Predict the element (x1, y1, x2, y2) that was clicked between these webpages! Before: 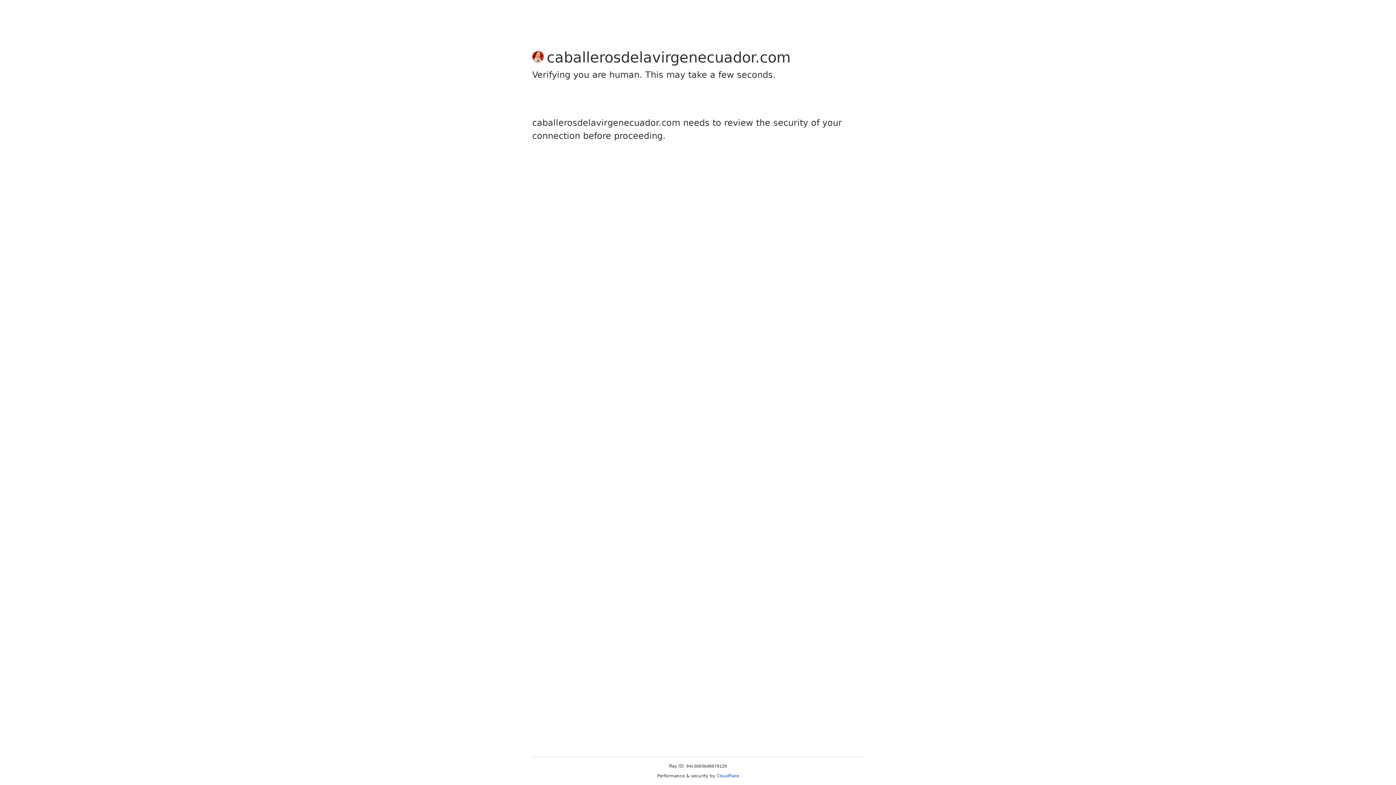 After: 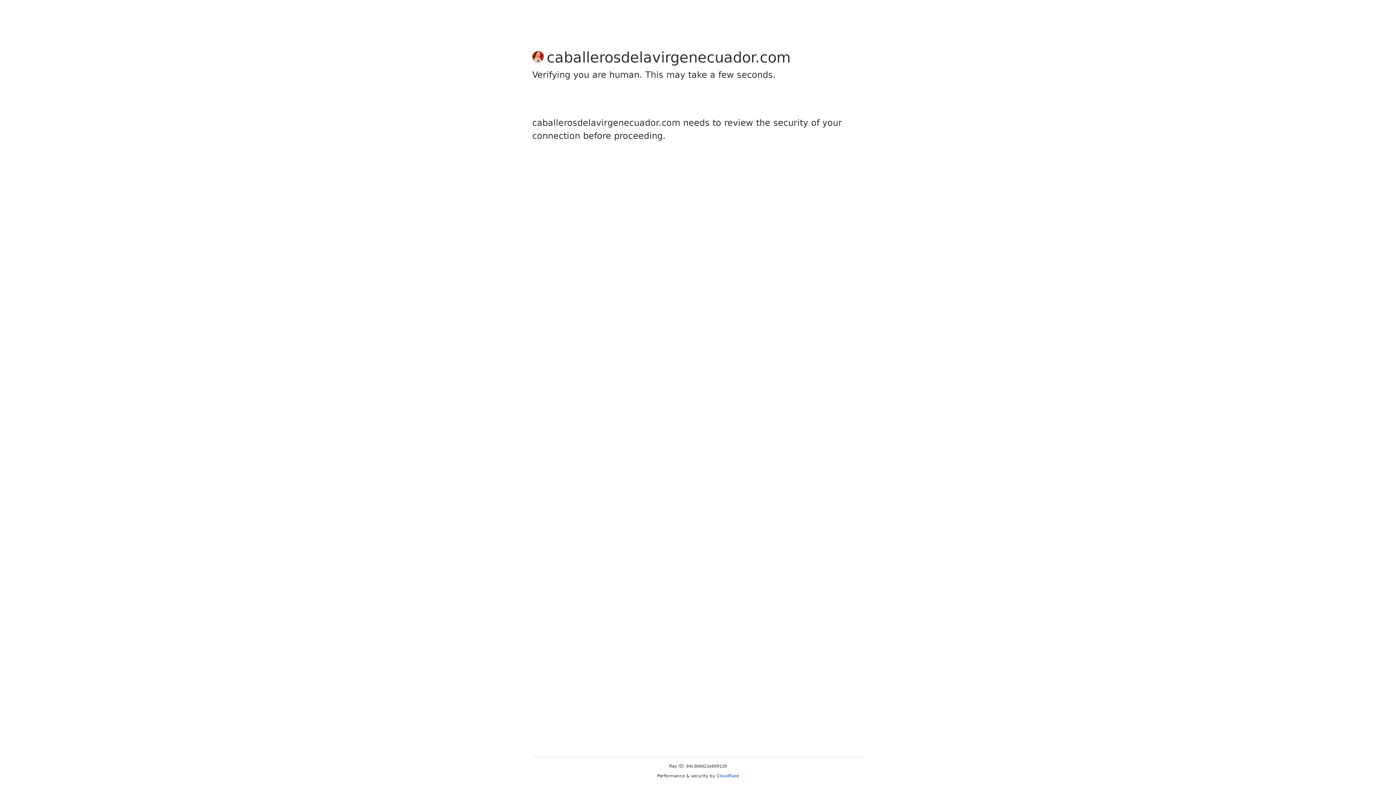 Action: label: Cloudflare bbox: (716, 773, 739, 778)